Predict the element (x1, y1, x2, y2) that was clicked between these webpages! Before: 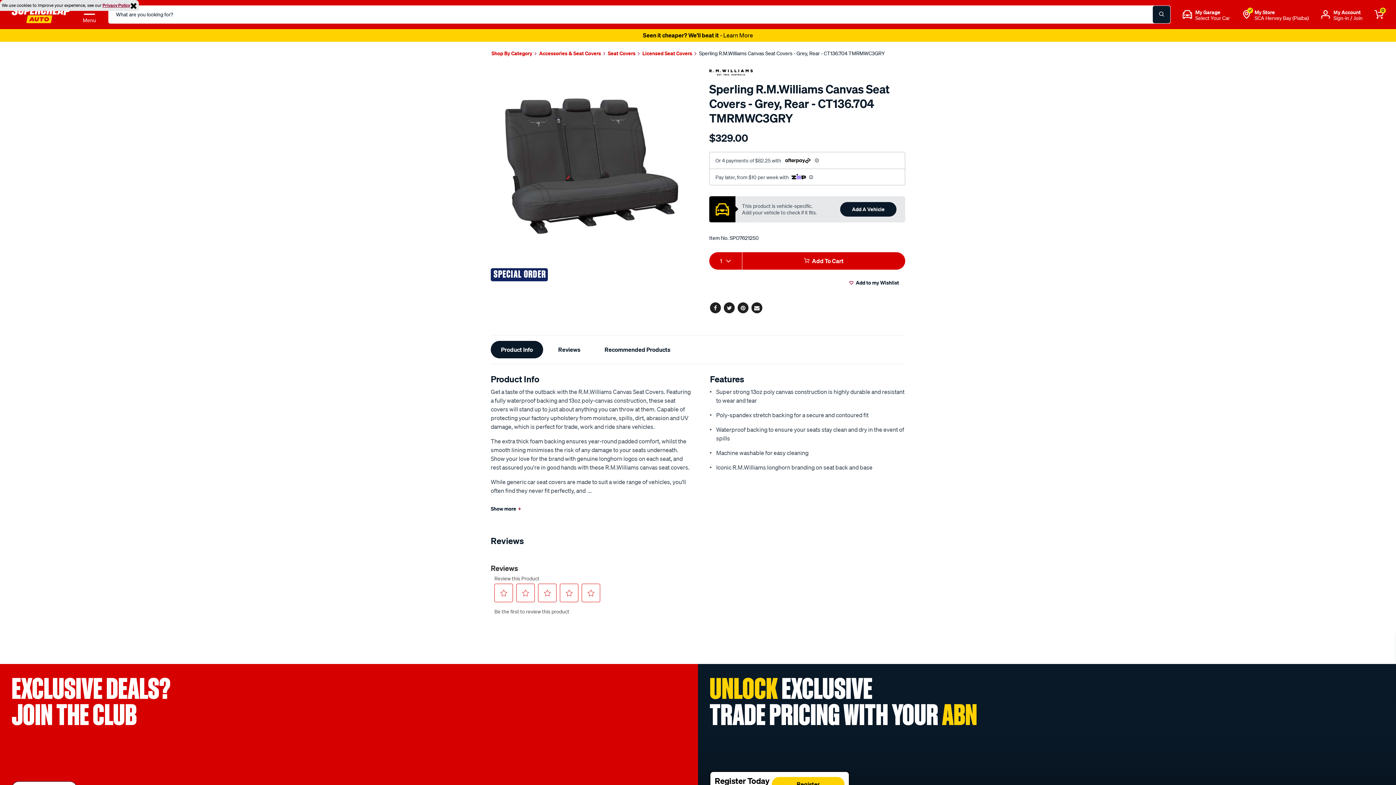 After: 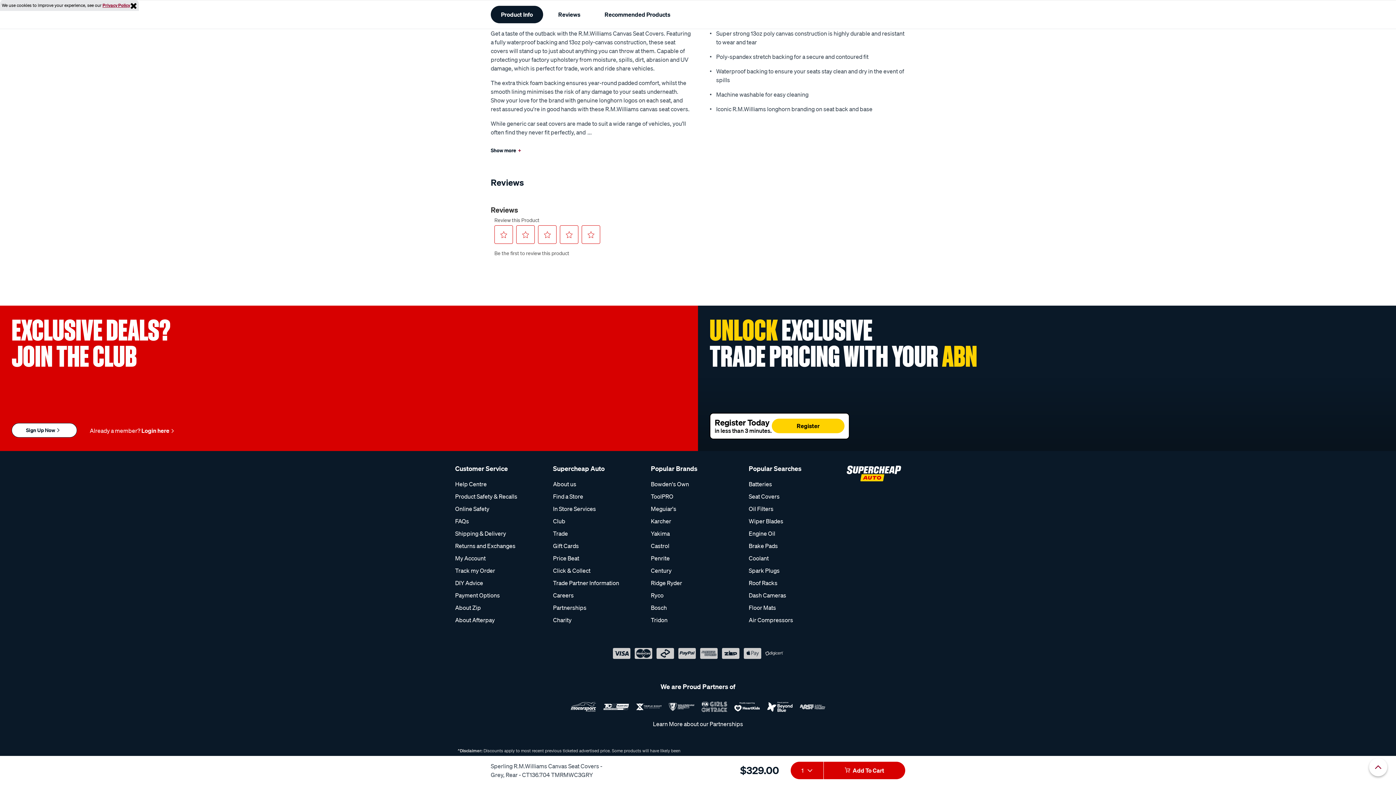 Action: label: Product Info bbox: (490, 341, 543, 358)